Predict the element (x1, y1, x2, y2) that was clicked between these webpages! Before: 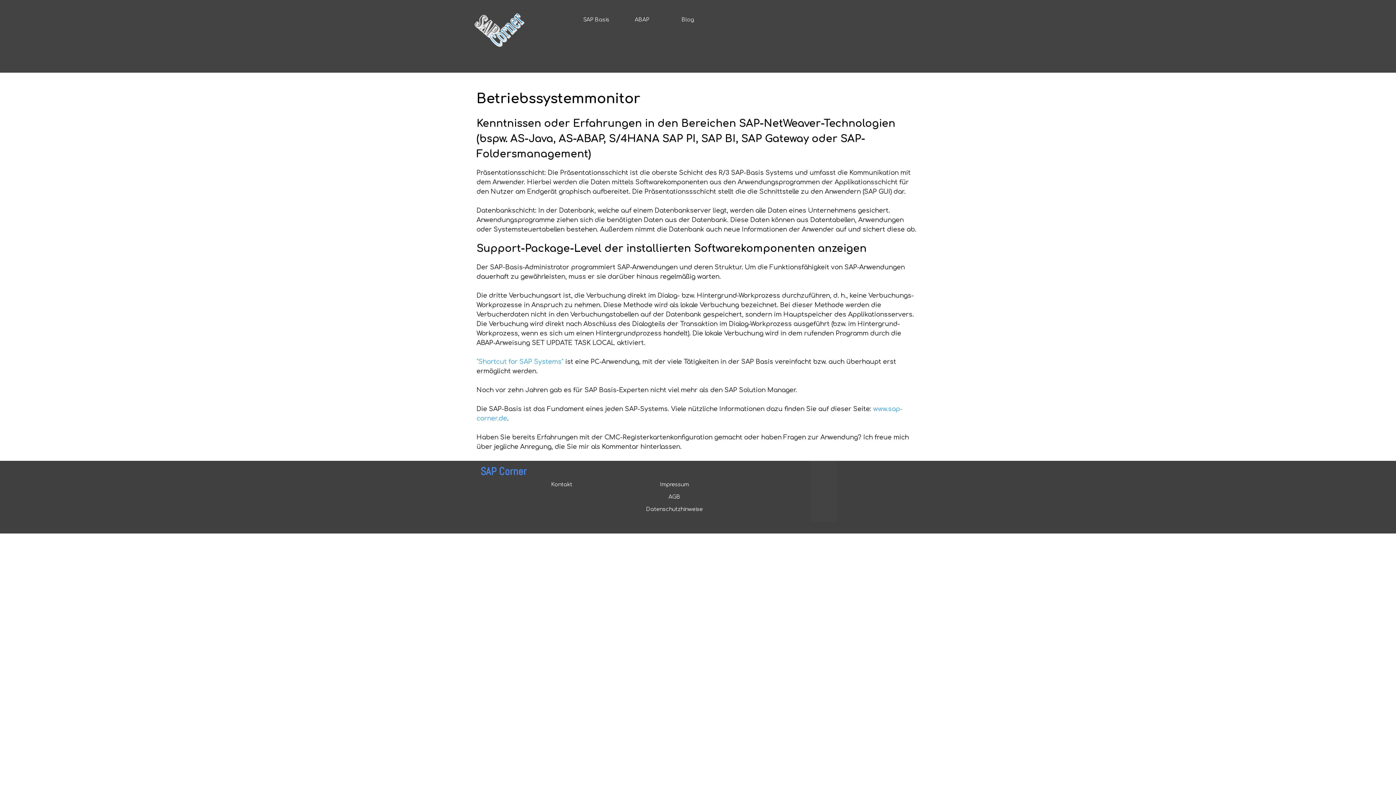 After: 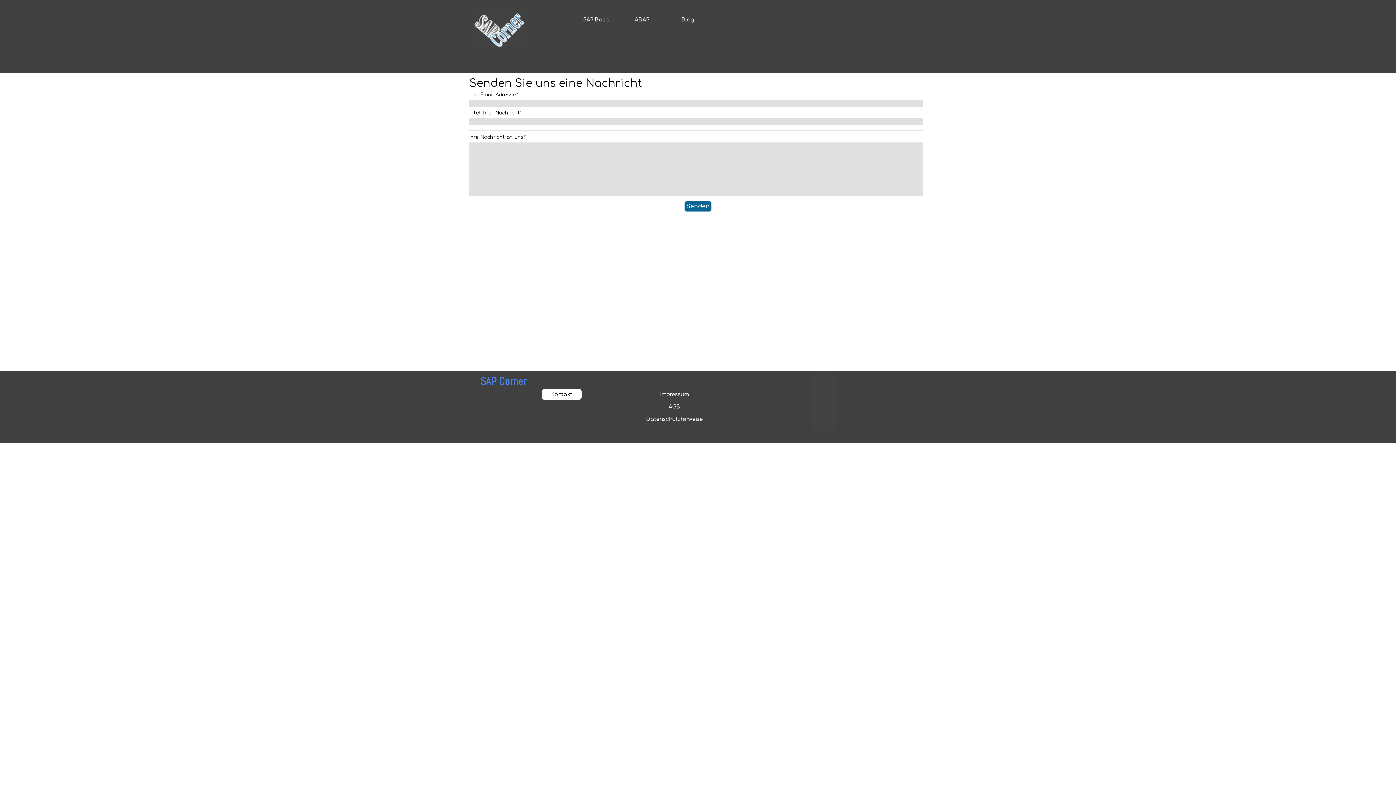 Action: bbox: (543, 479, 580, 490) label: Kontakt